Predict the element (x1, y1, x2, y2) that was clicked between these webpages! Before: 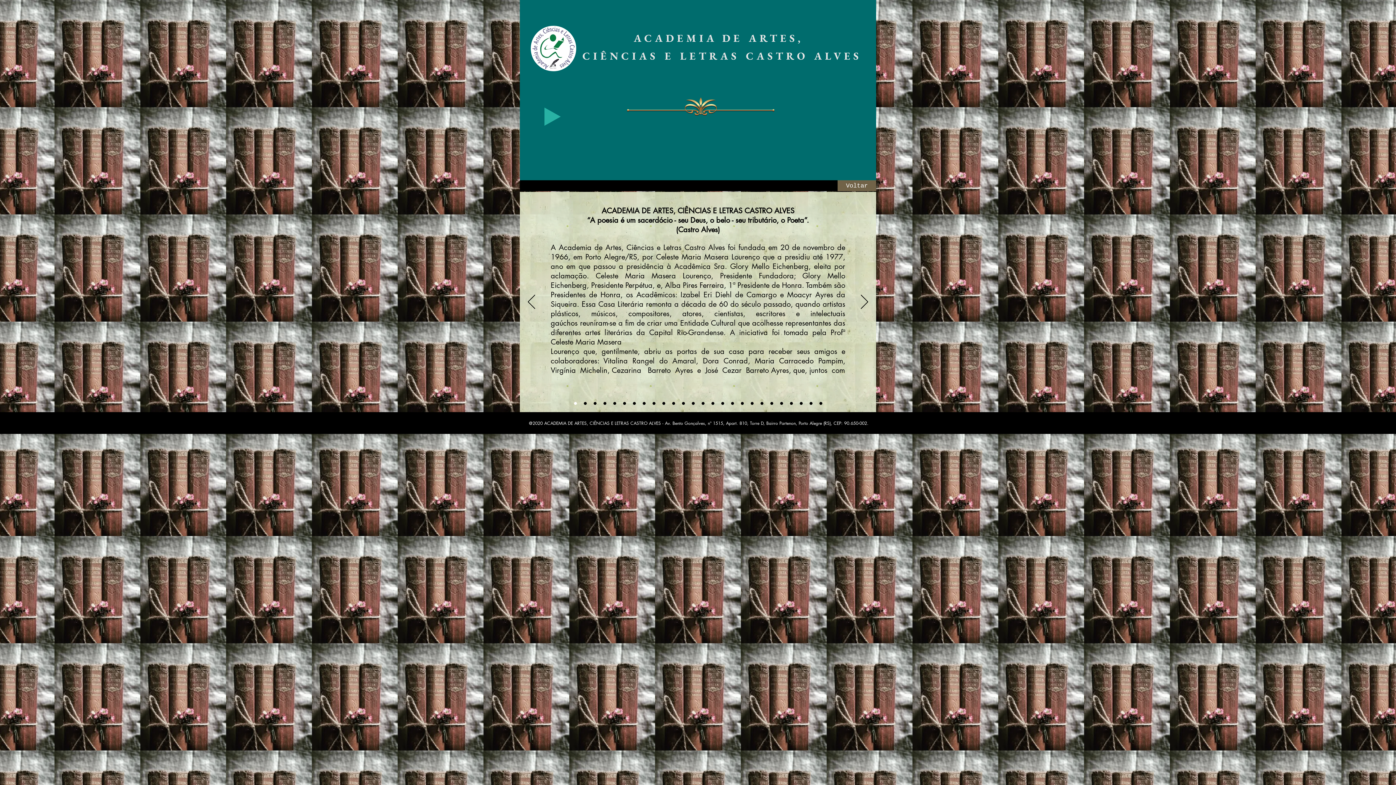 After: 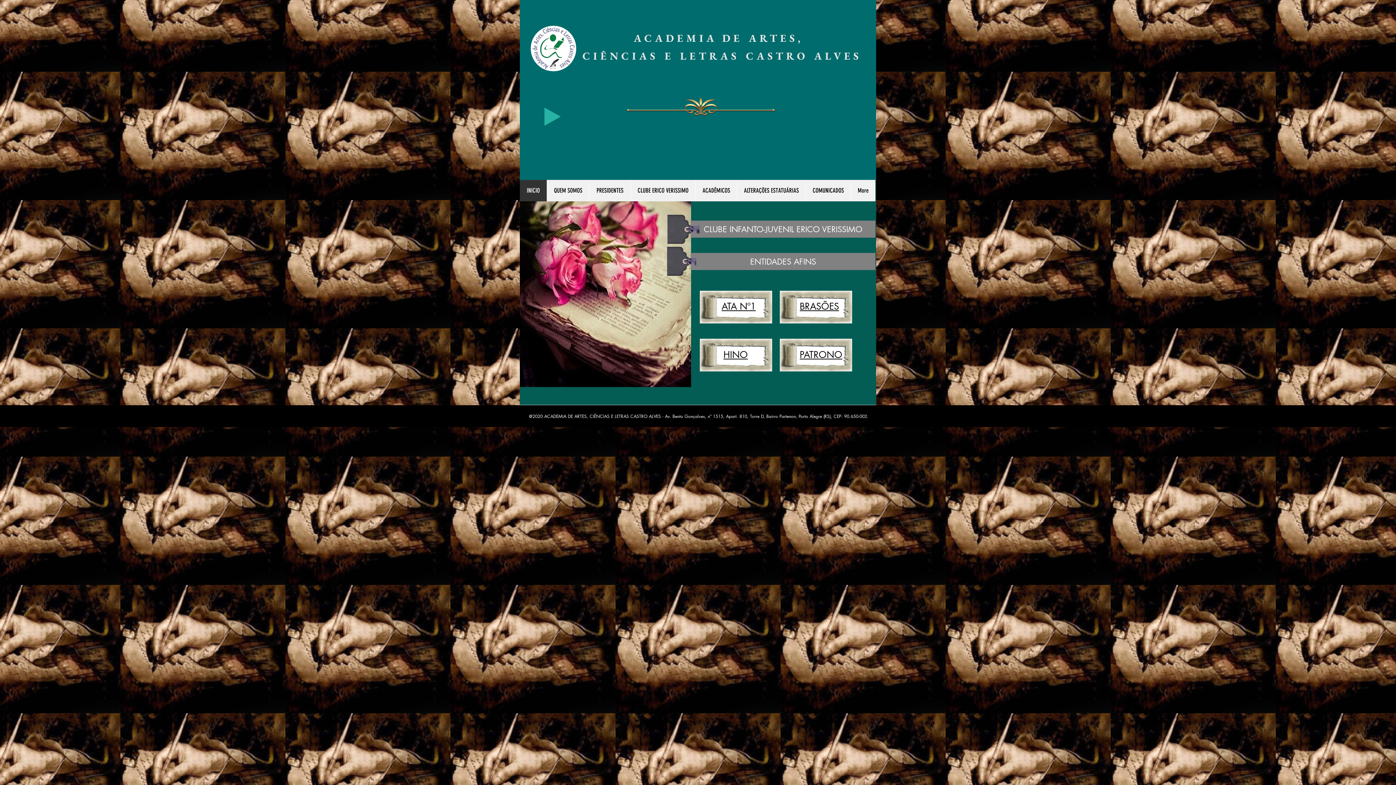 Action: bbox: (682, 402, 684, 405) label: 12